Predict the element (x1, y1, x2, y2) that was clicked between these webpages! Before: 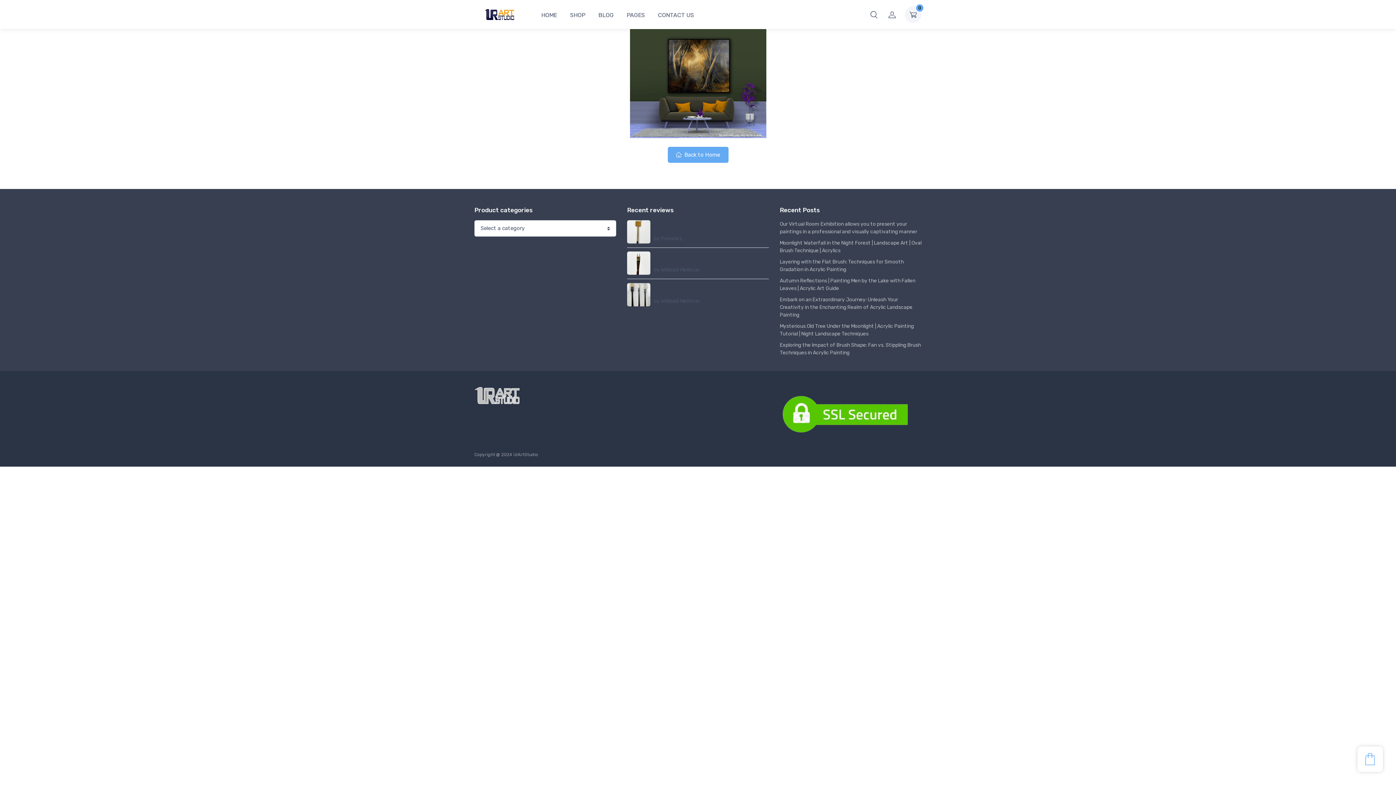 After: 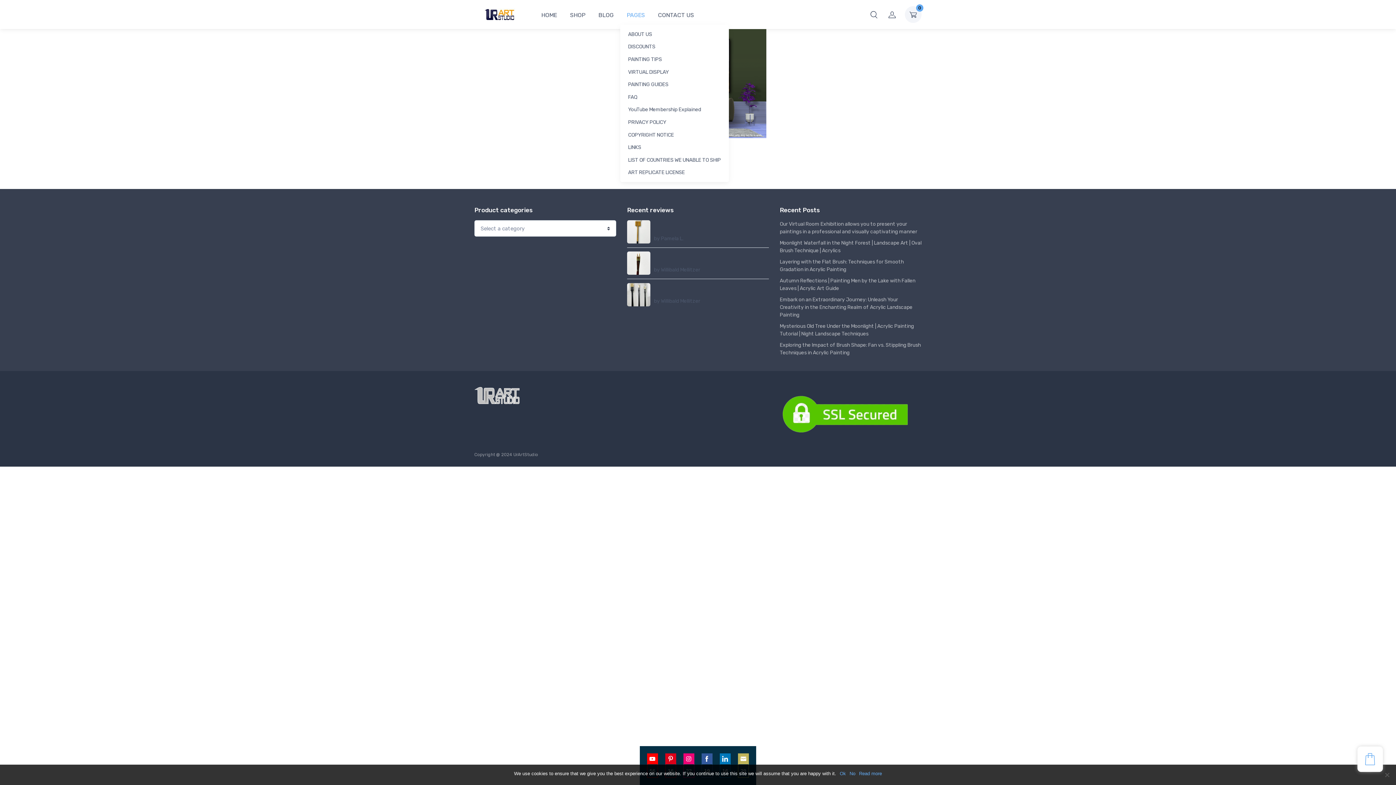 Action: bbox: (620, 4, 651, 24) label: PAGES